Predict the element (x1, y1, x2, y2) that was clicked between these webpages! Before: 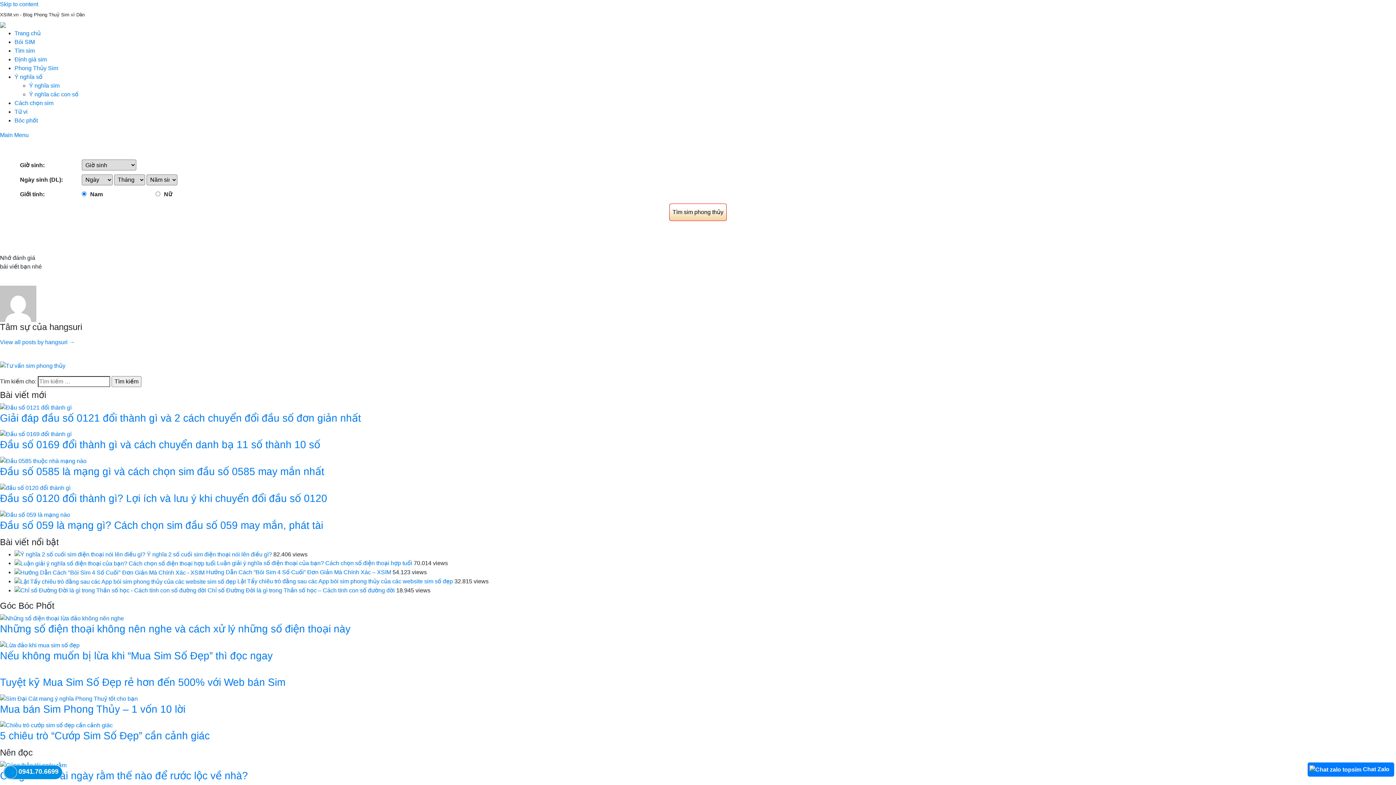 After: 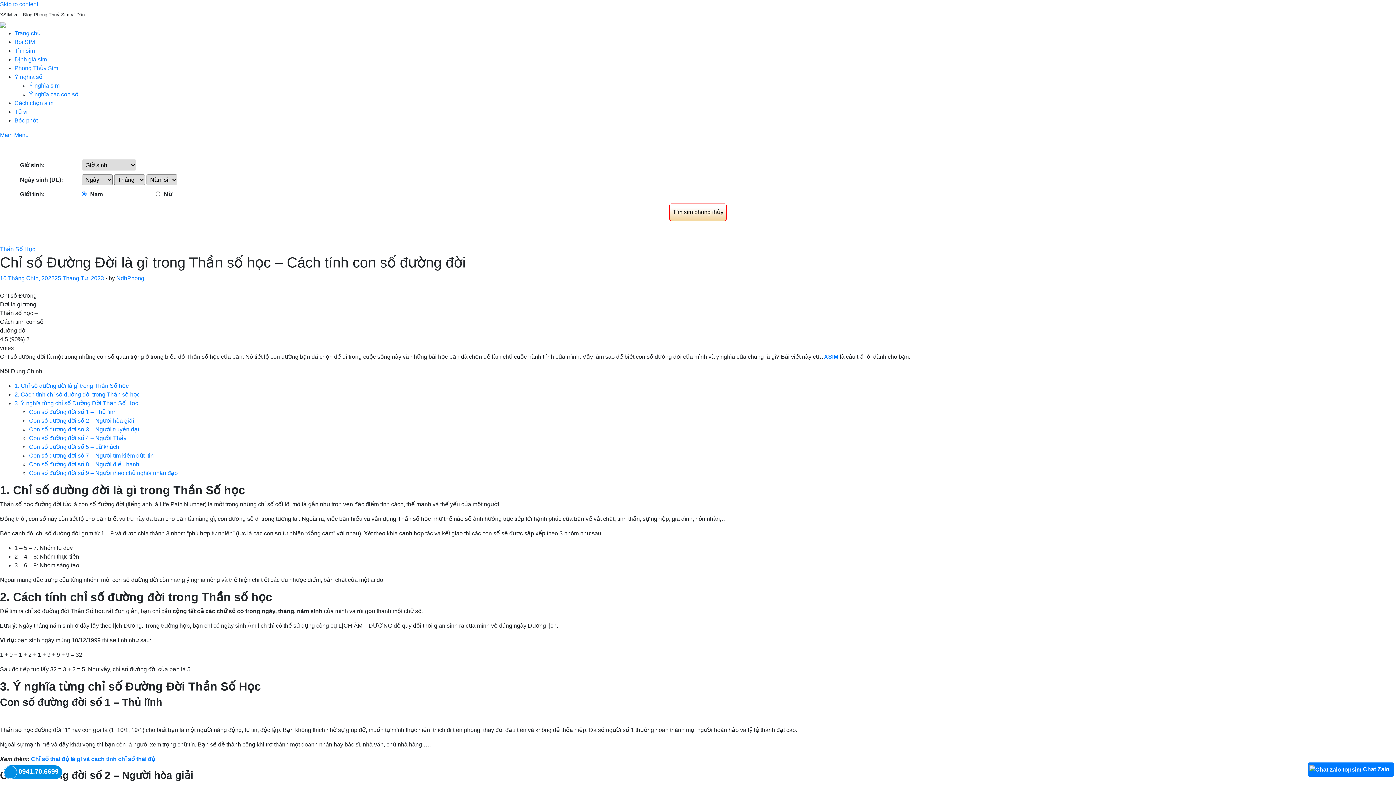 Action: bbox: (14, 587, 206, 593)